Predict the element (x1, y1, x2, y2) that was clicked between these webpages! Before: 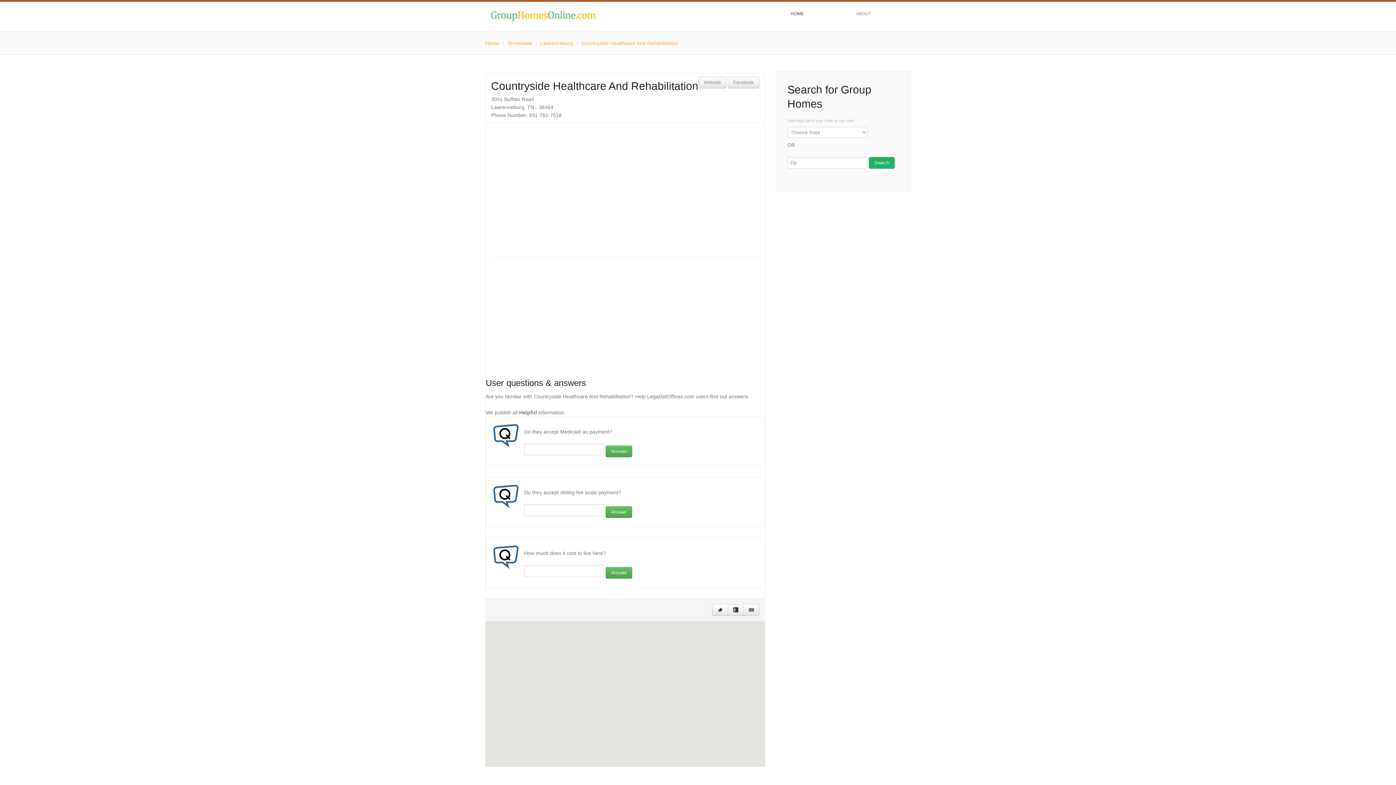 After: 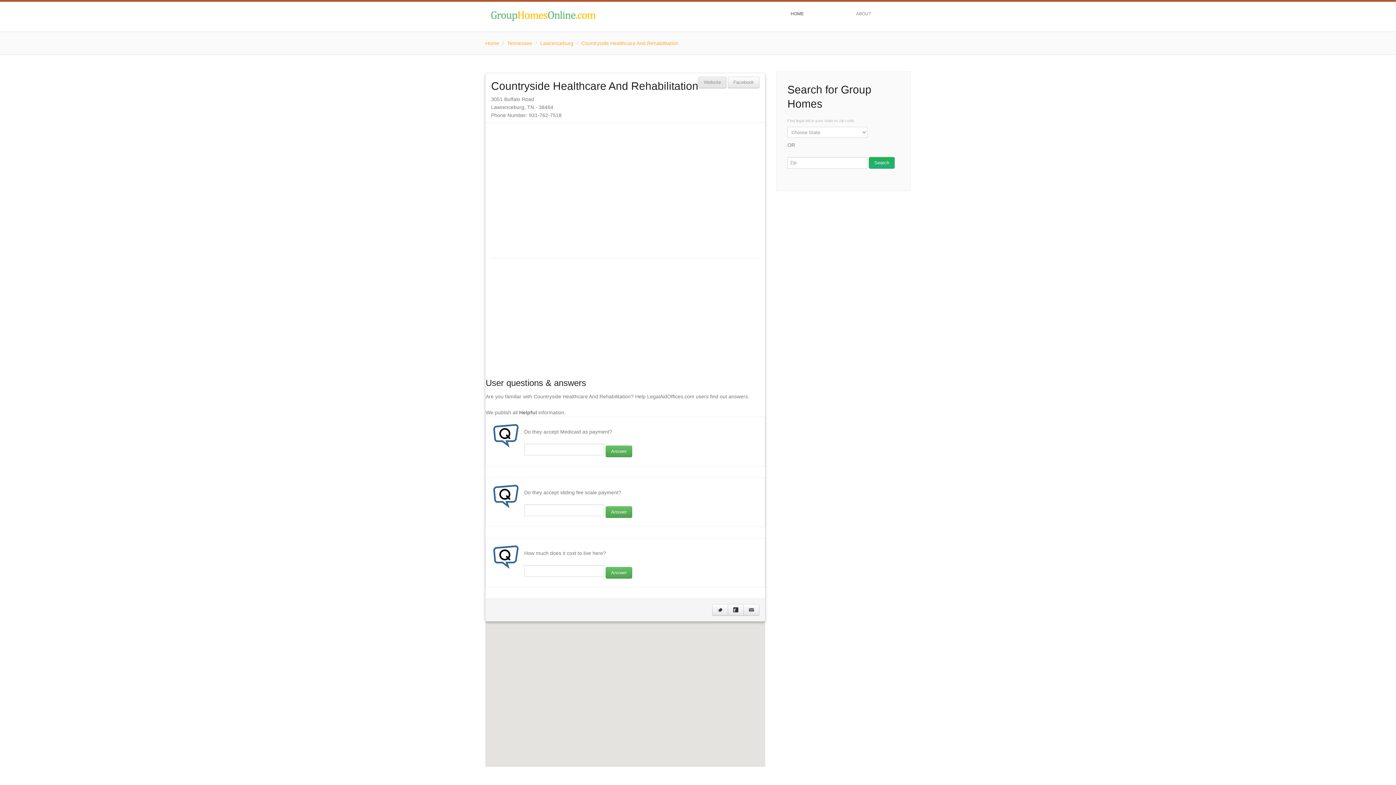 Action: label: Website bbox: (698, 76, 726, 88)